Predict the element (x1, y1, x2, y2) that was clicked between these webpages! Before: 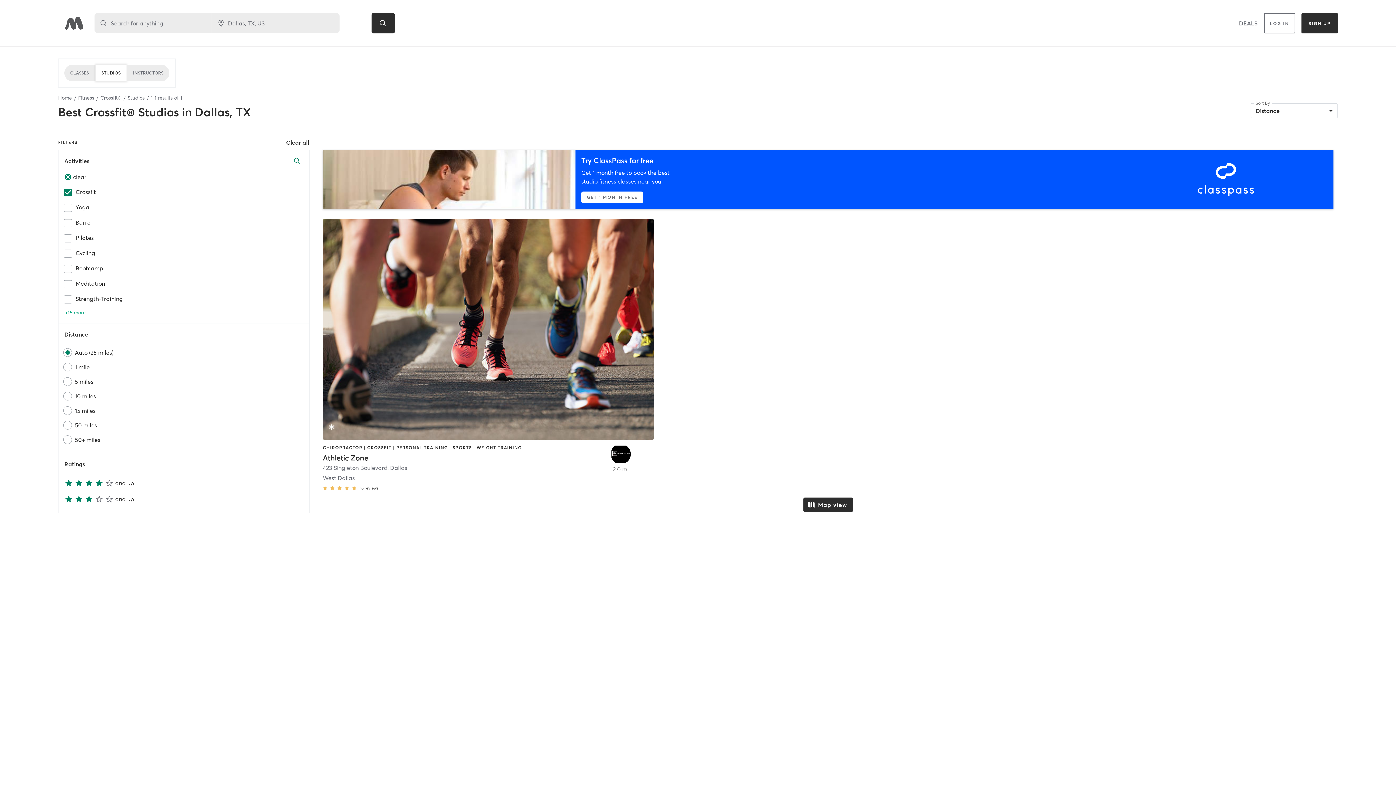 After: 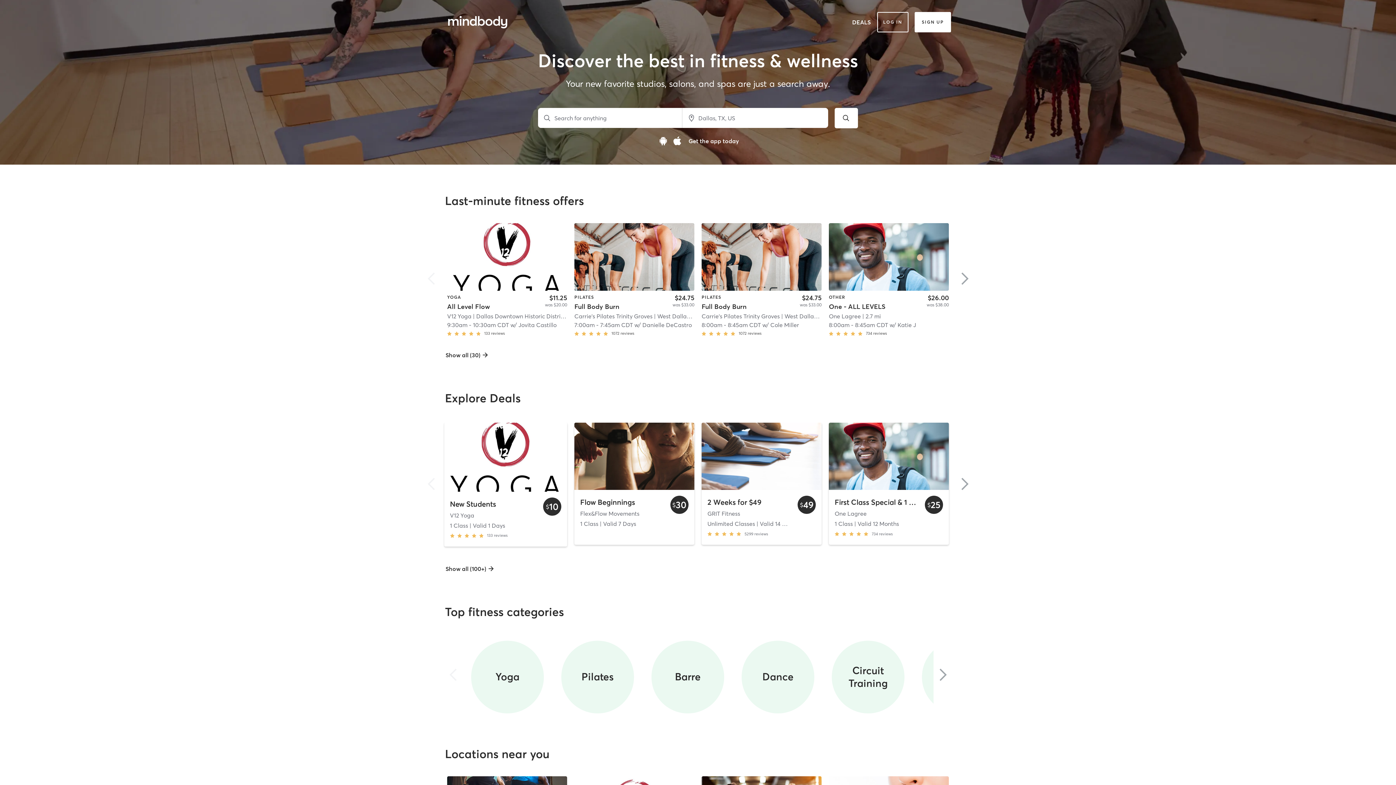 Action: bbox: (58, 94, 72, 101) label: Home